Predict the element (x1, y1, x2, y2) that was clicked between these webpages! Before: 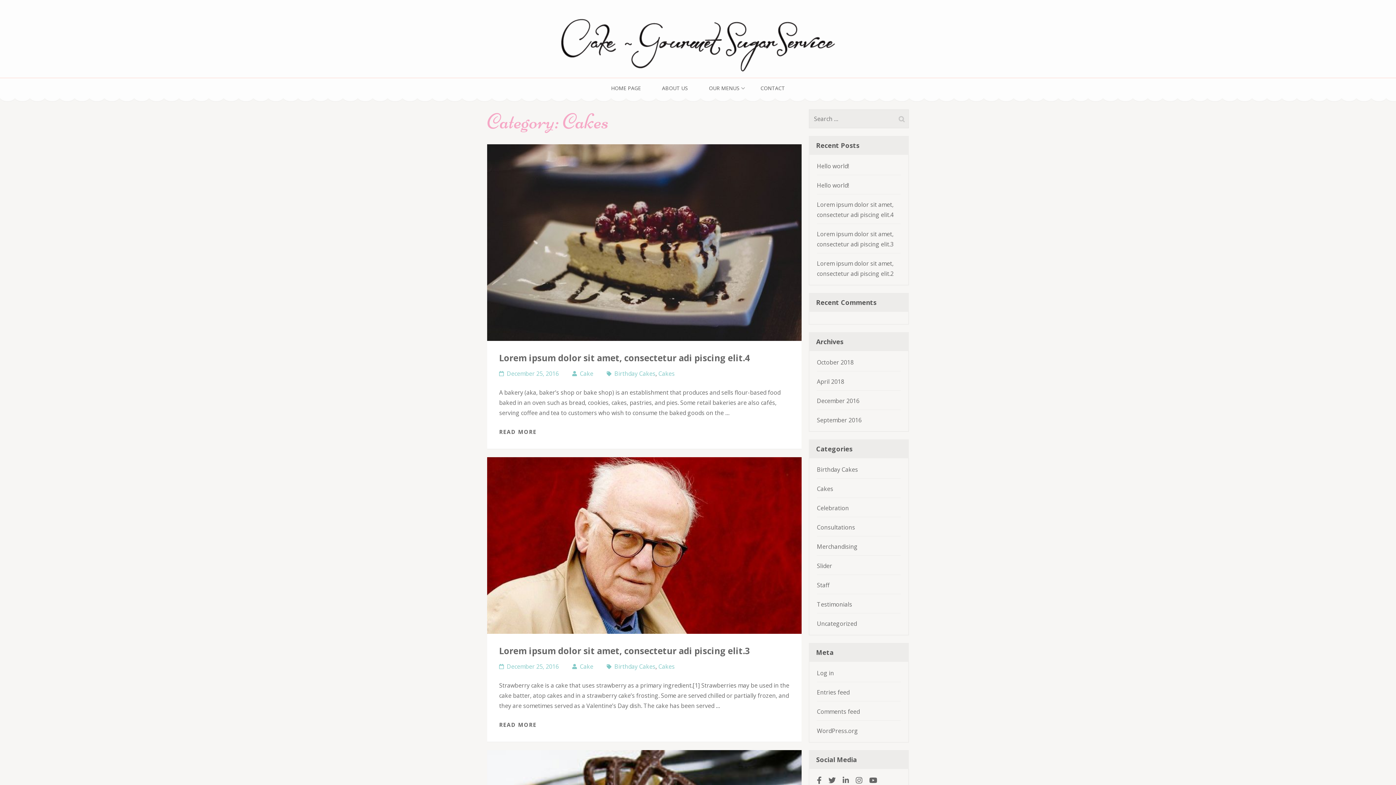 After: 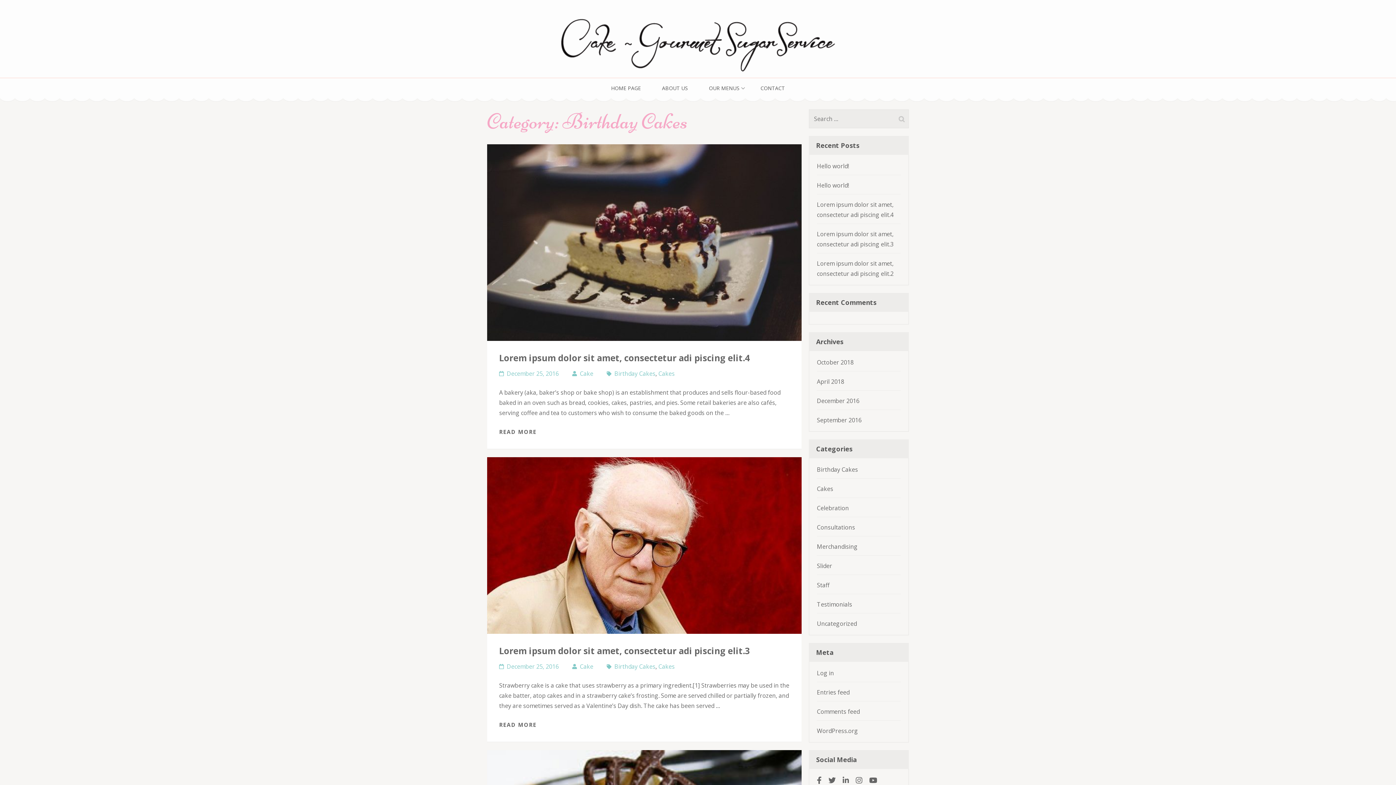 Action: label: Birthday Cakes bbox: (817, 465, 858, 473)